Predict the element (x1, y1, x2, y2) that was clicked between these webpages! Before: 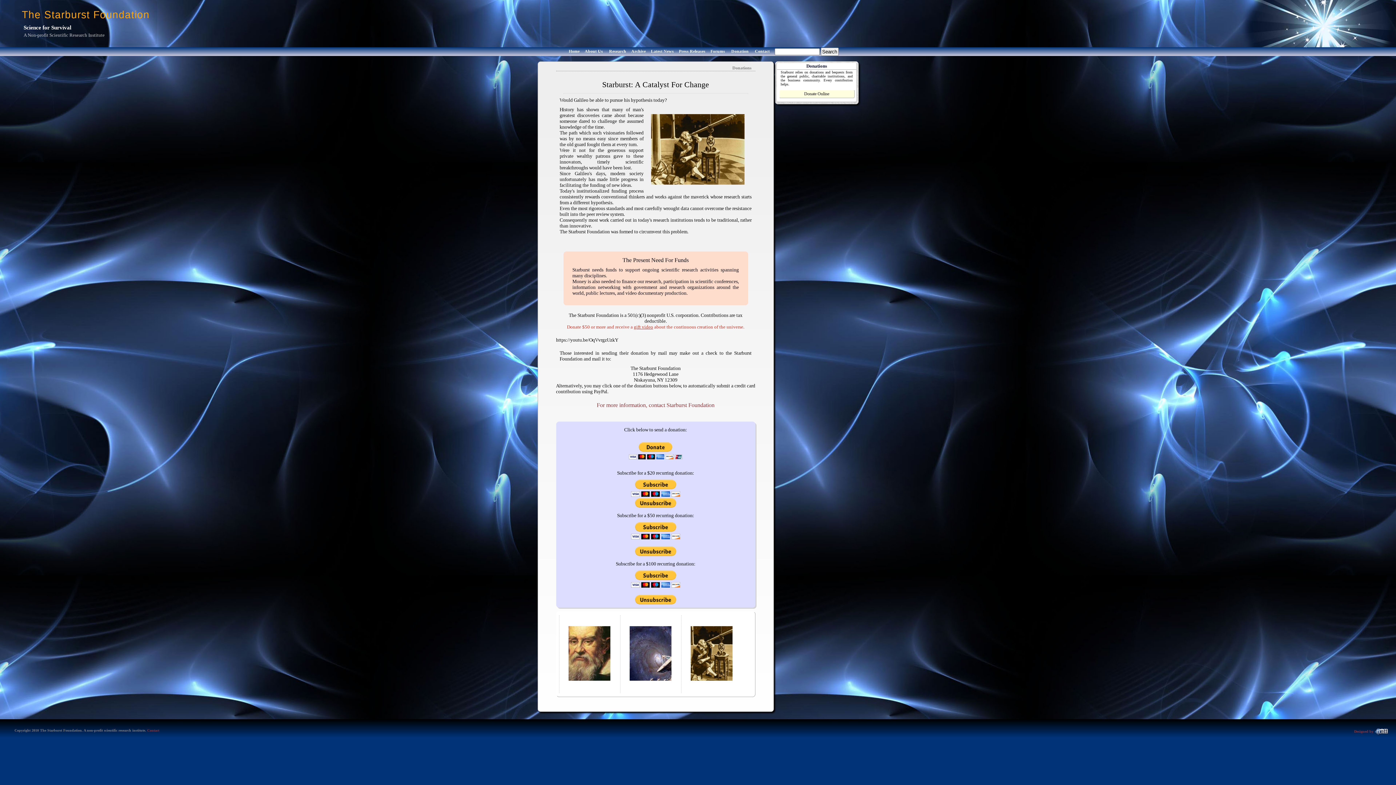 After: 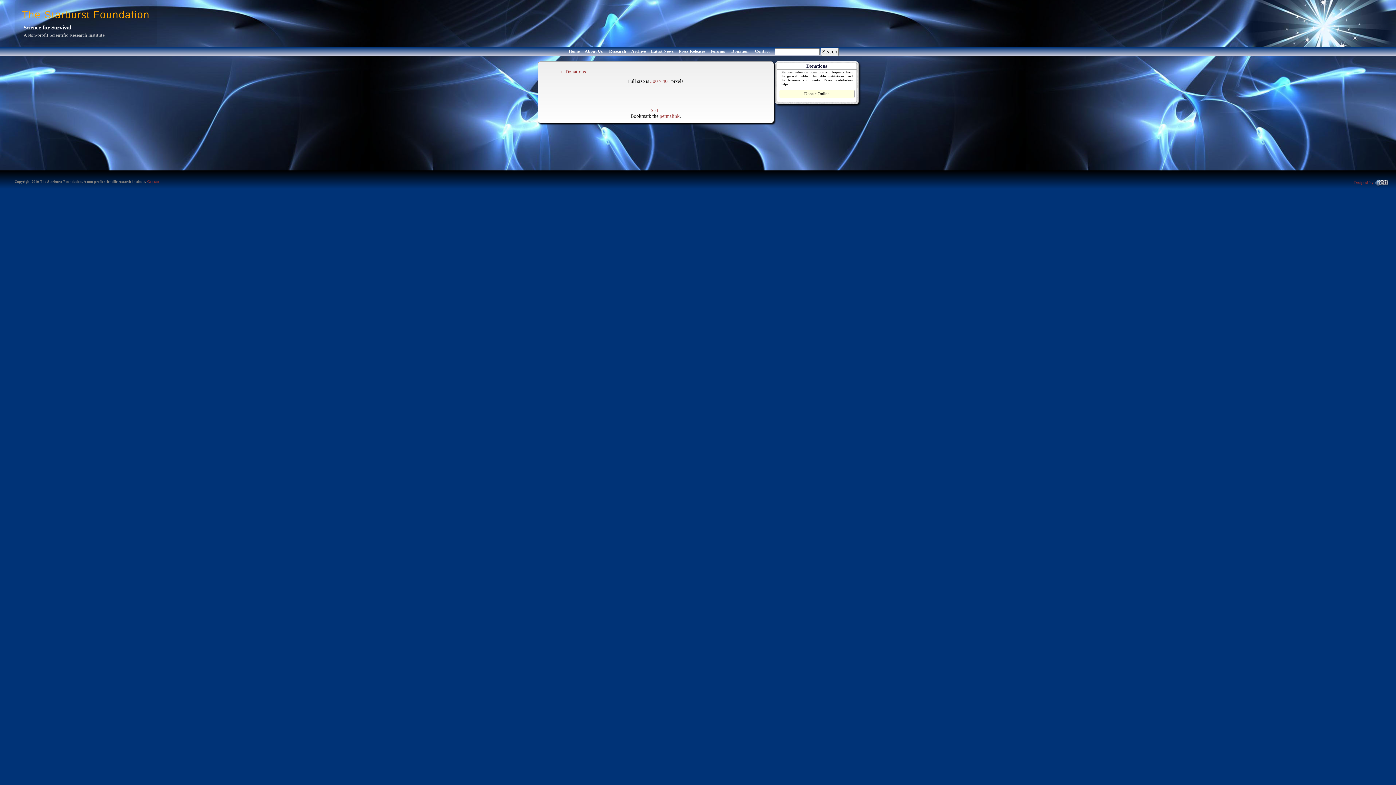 Action: bbox: (561, 684, 617, 689)